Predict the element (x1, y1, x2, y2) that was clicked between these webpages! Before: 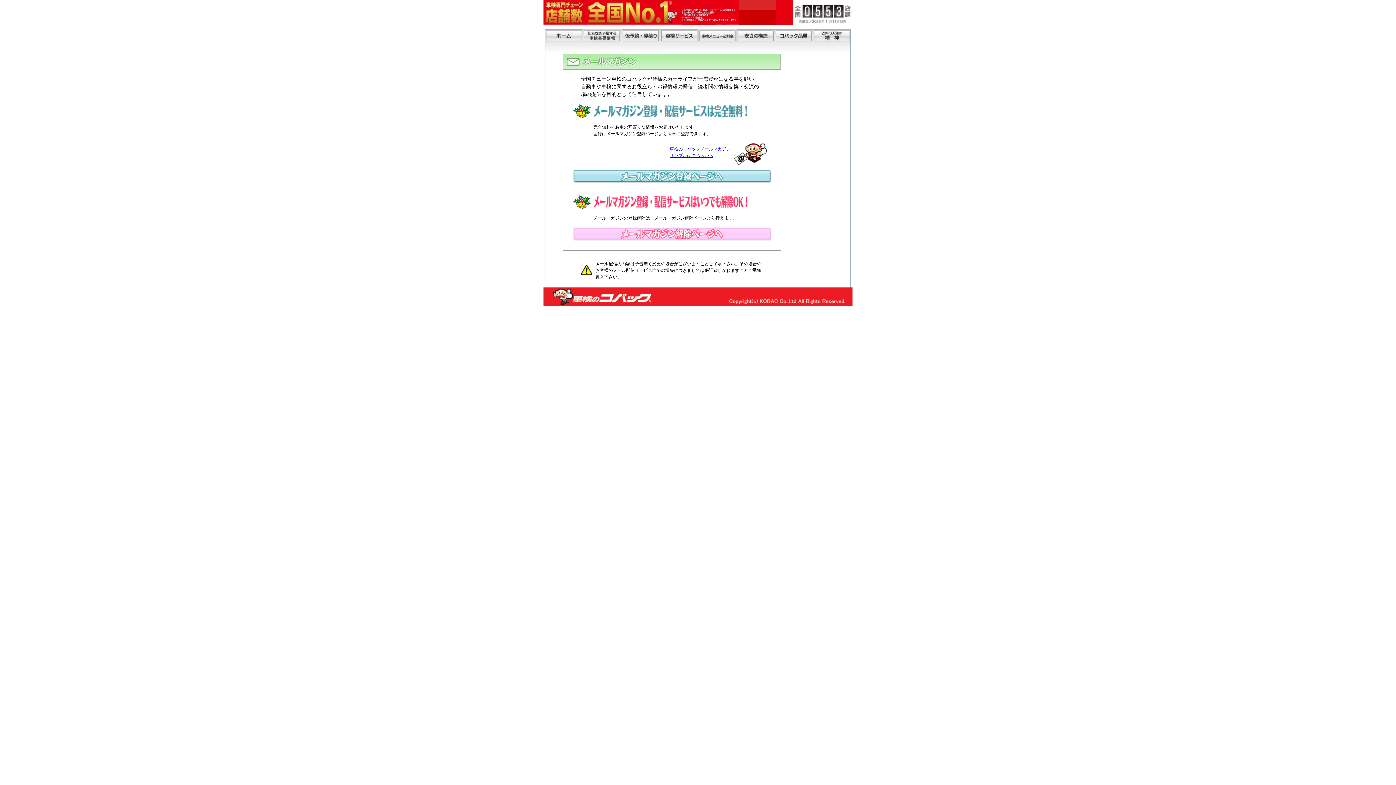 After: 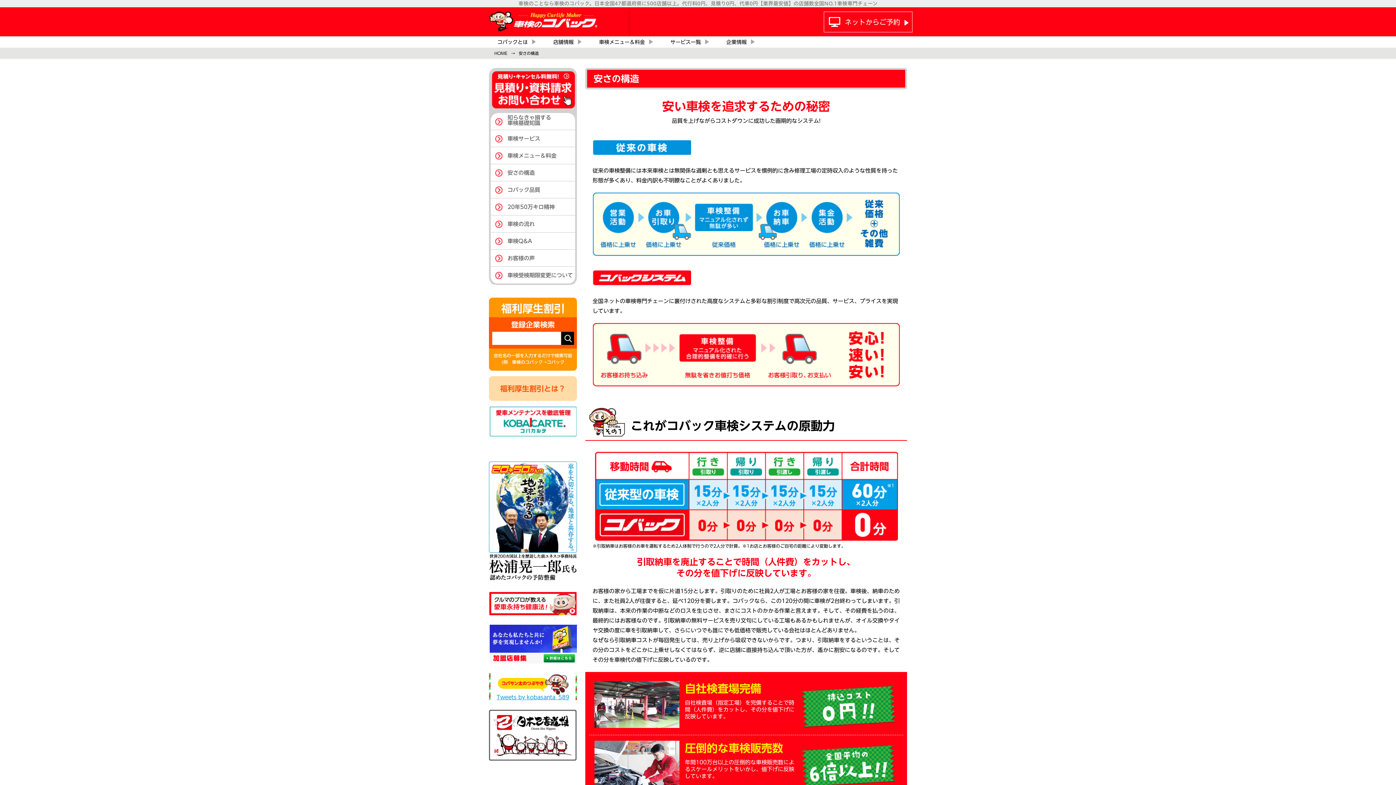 Action: bbox: (736, 38, 774, 43)